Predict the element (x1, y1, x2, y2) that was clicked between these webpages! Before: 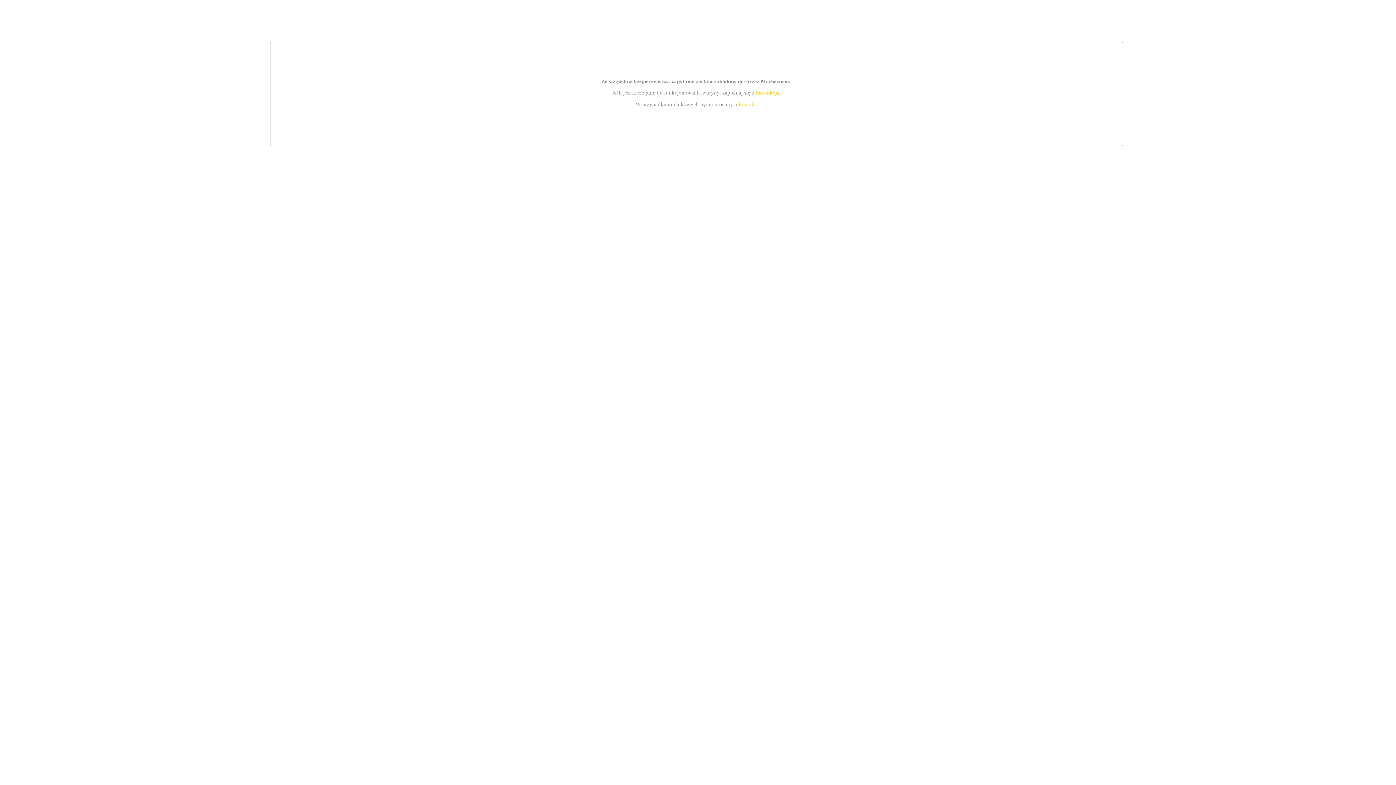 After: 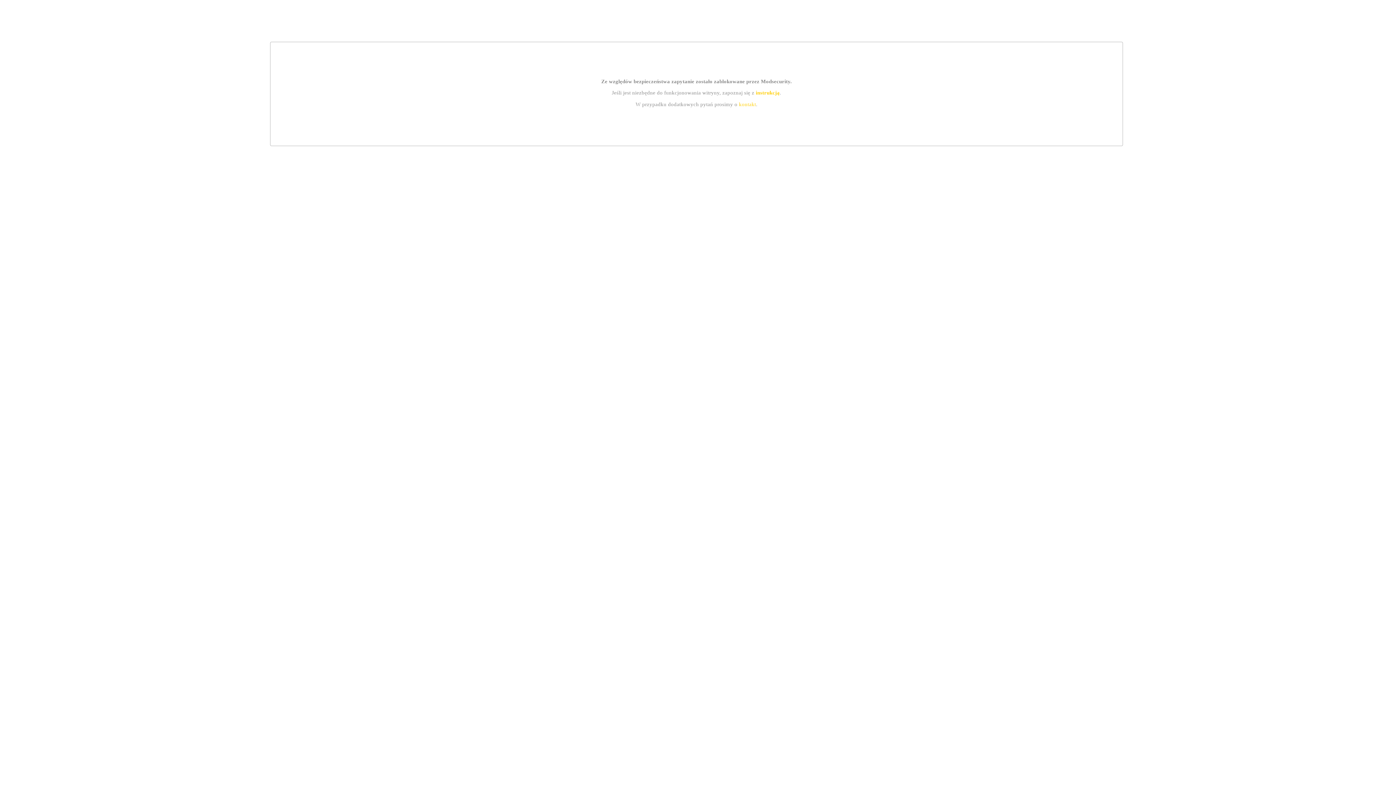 Action: label: kontakt bbox: (739, 101, 756, 107)